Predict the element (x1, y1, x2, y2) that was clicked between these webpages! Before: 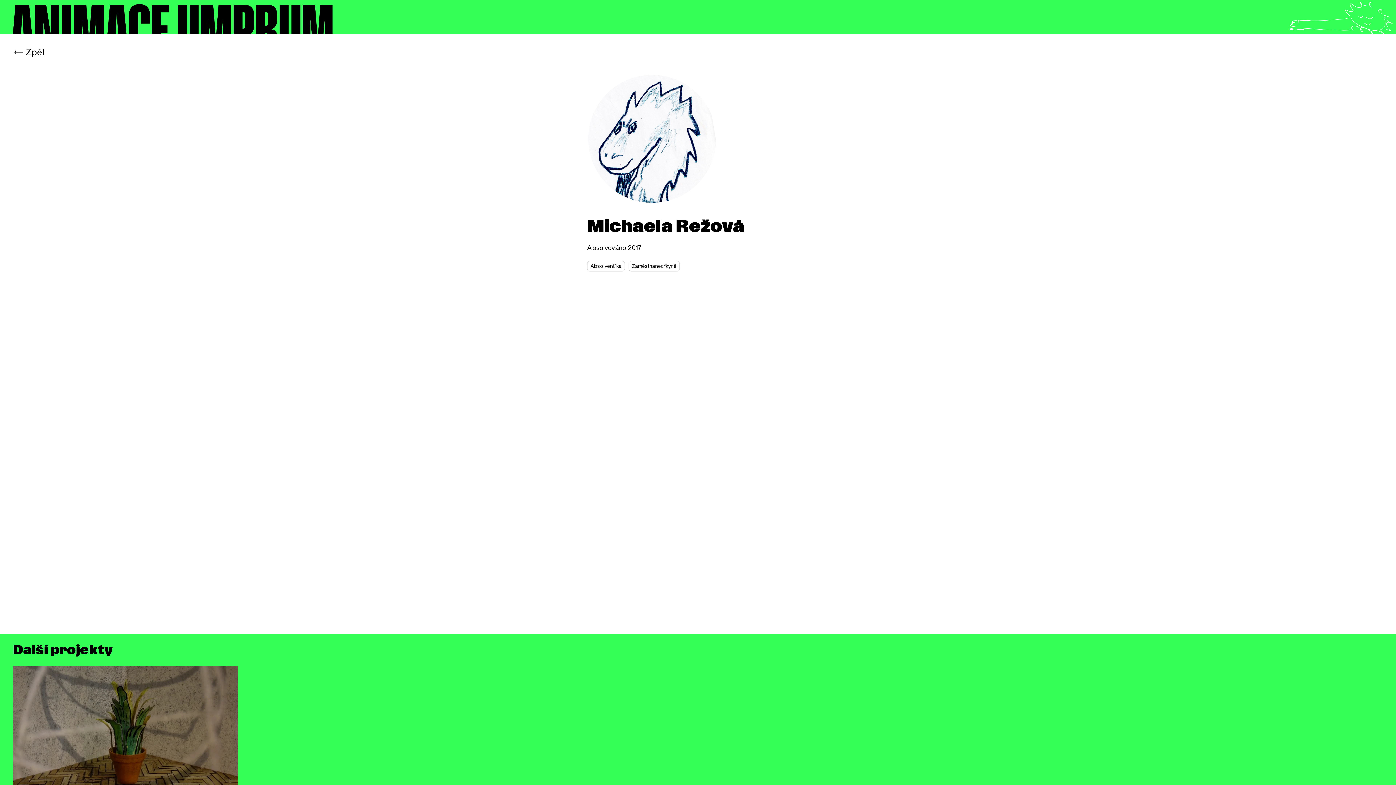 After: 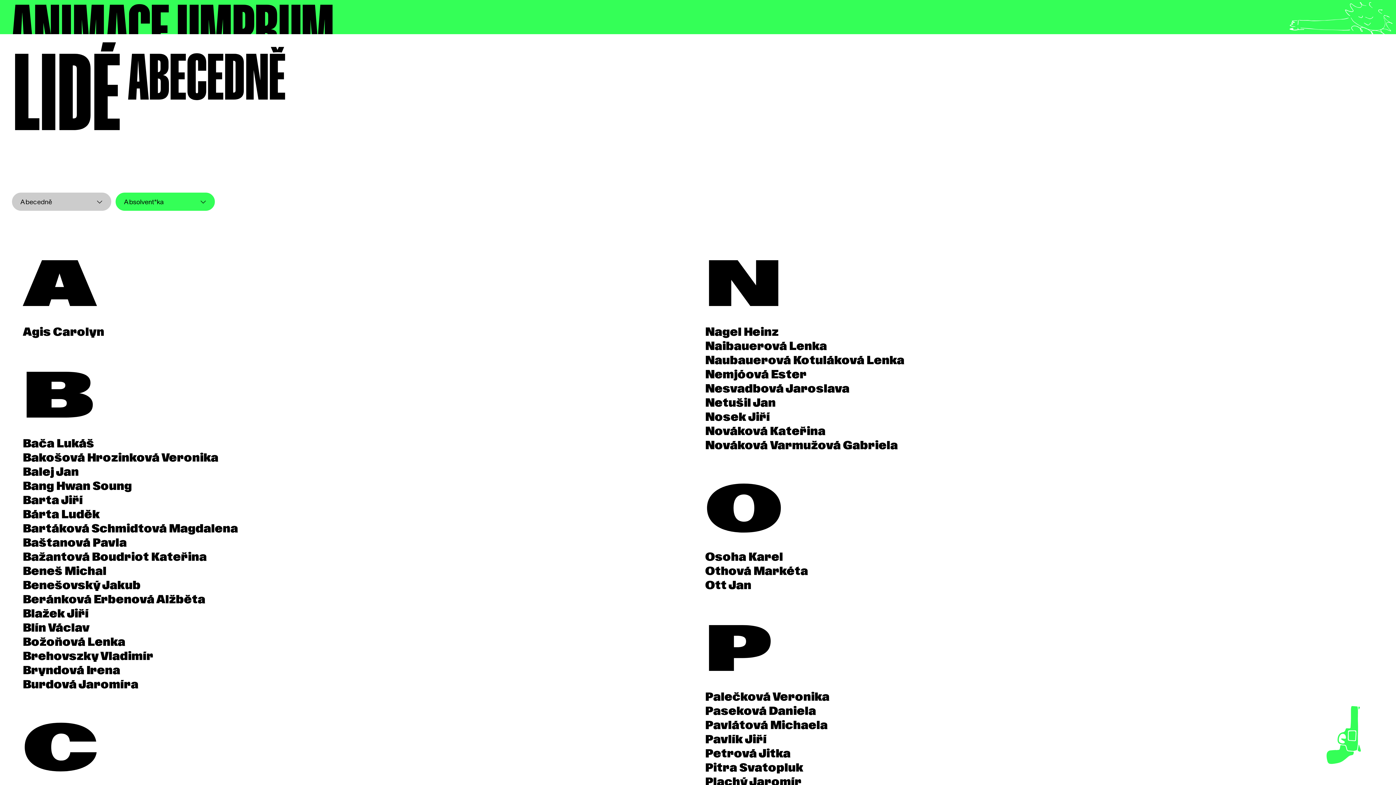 Action: bbox: (587, 261, 625, 271) label: Absolvent*ka